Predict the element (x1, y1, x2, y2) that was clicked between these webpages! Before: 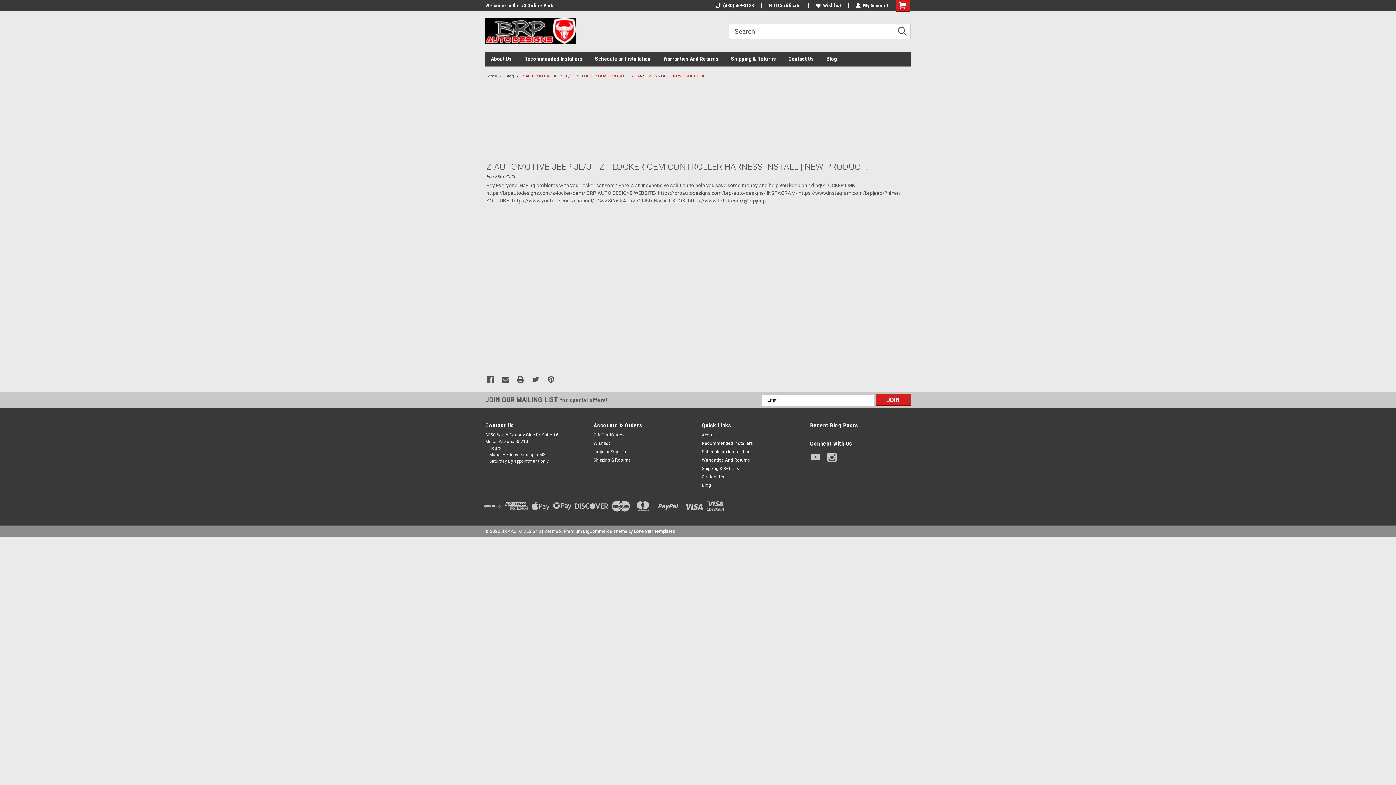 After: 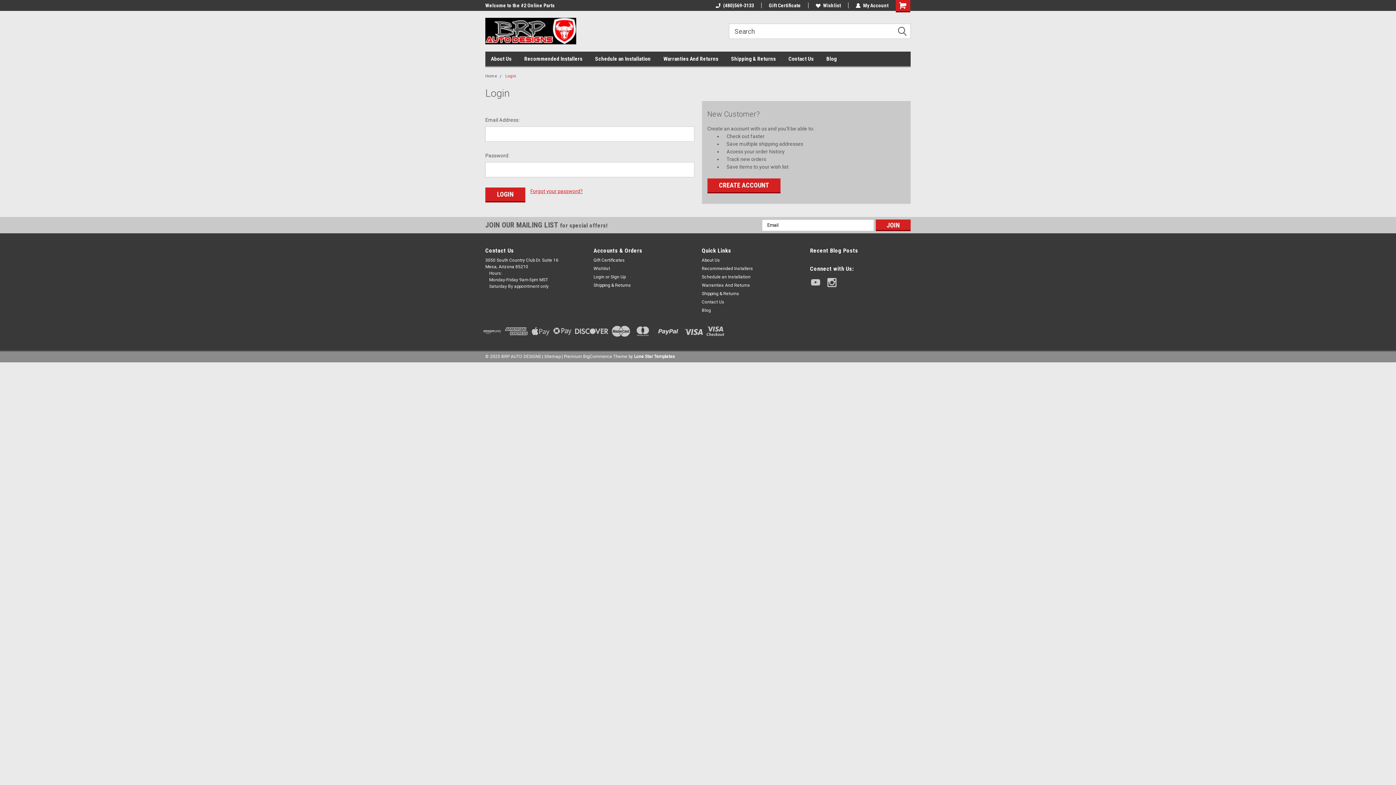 Action: label: Wishlist bbox: (593, 440, 610, 446)